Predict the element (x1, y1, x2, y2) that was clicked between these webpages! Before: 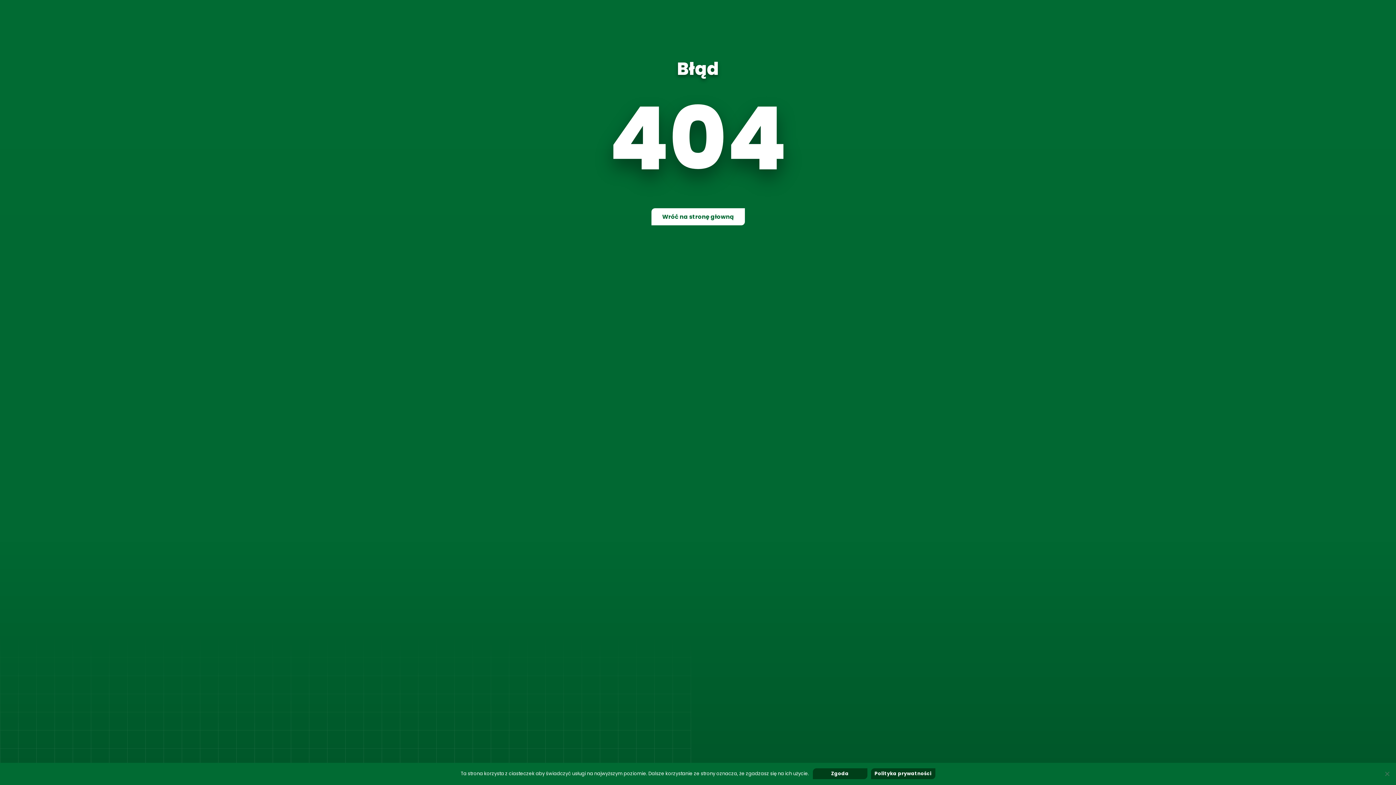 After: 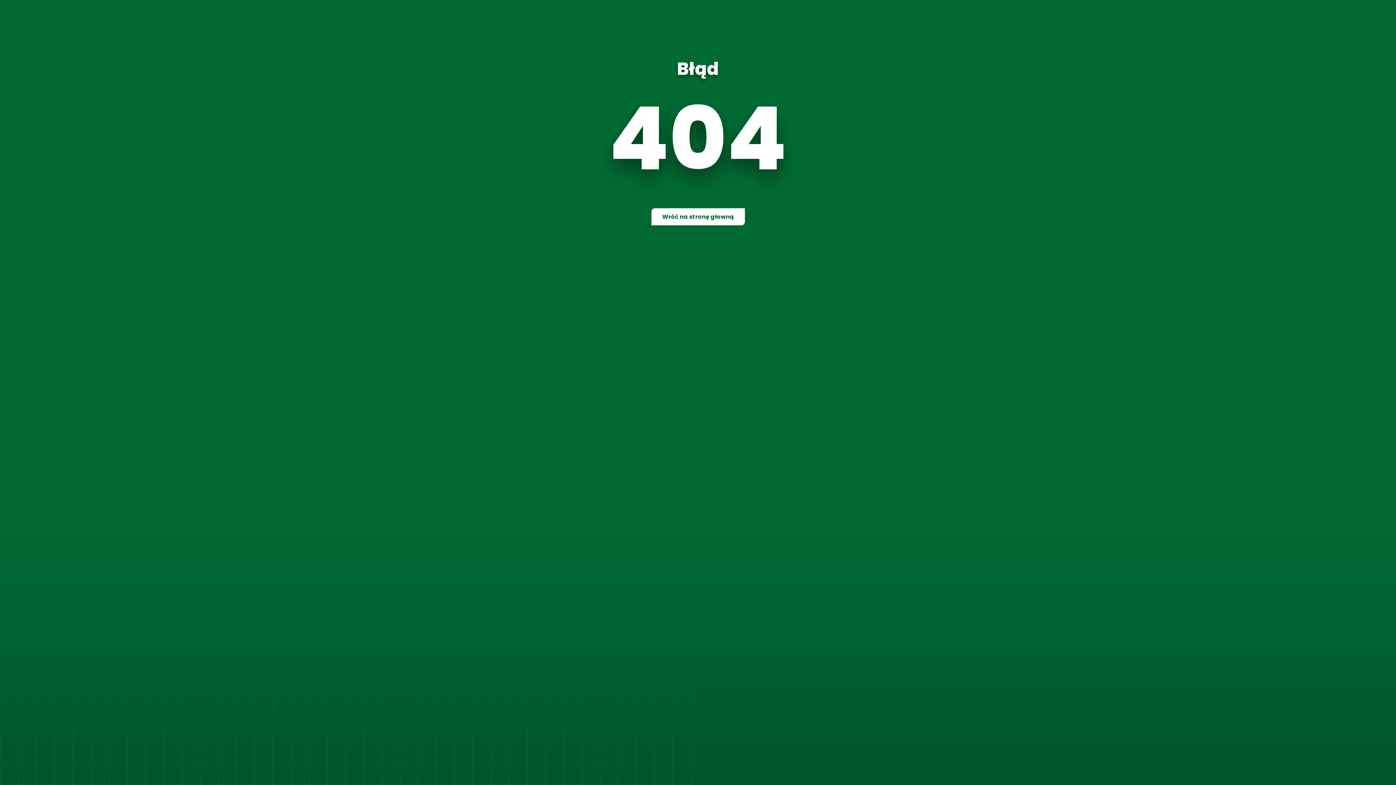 Action: label: Zgoda bbox: (812, 768, 867, 779)